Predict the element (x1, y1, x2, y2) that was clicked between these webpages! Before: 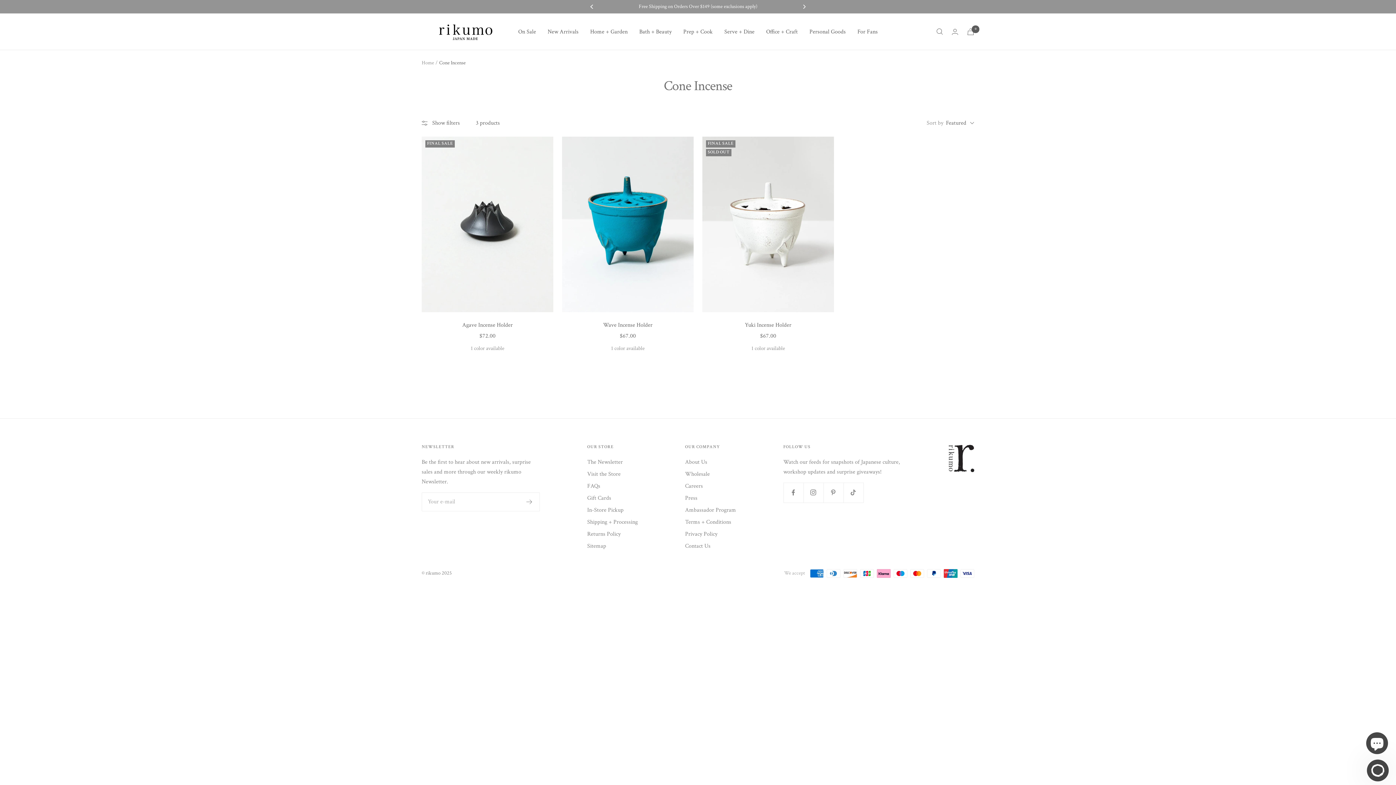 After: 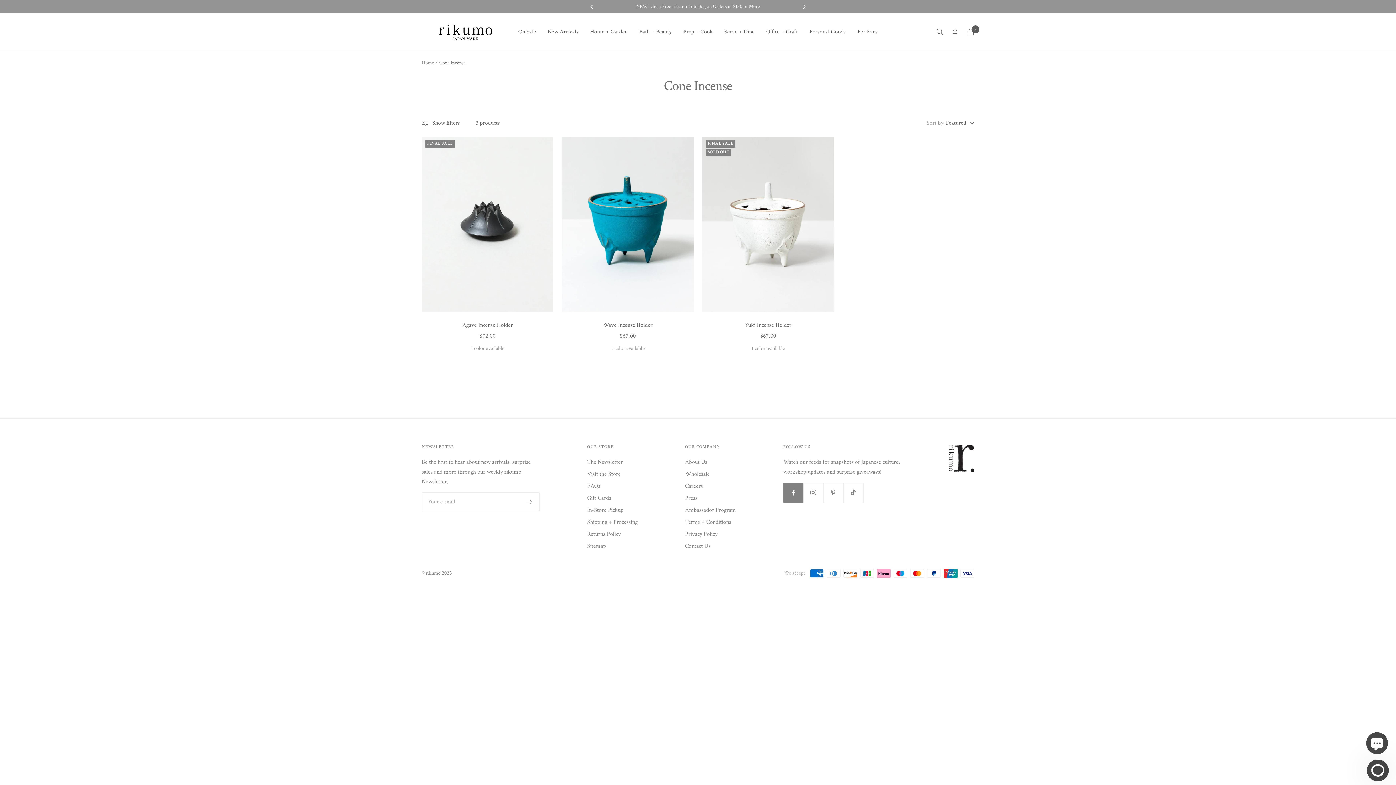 Action: bbox: (783, 482, 803, 502) label: Follow us on Facebook